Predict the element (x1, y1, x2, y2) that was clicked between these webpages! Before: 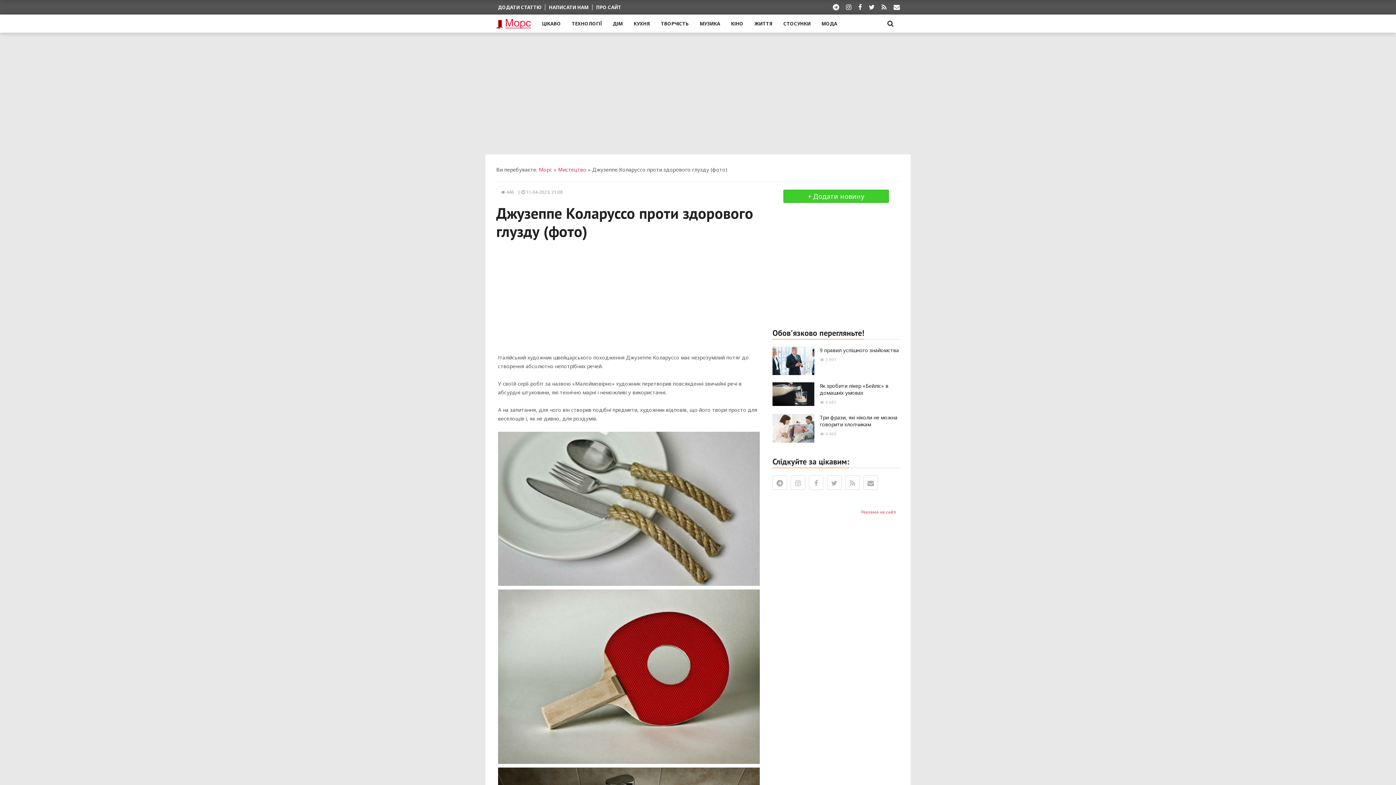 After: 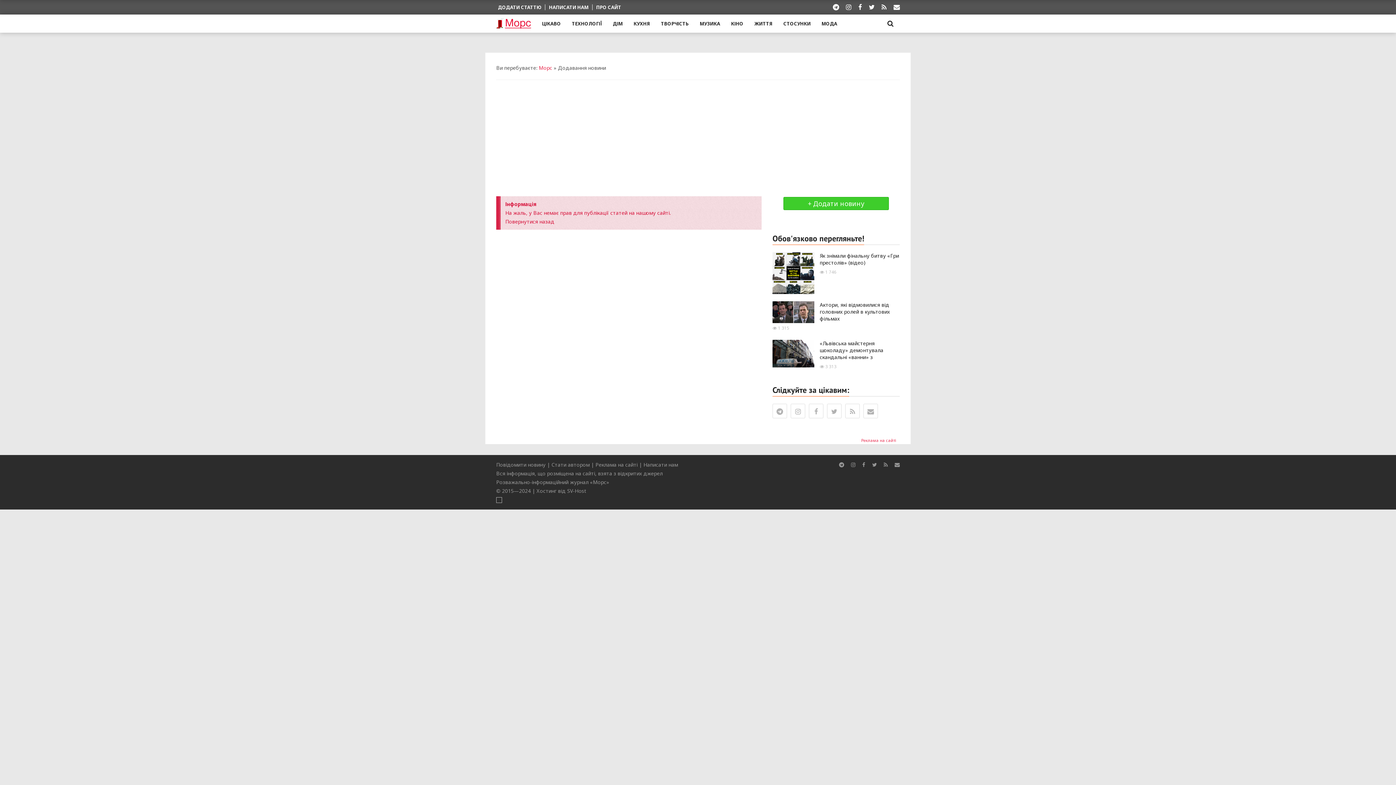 Action: label: + Додати новину bbox: (783, 189, 889, 202)